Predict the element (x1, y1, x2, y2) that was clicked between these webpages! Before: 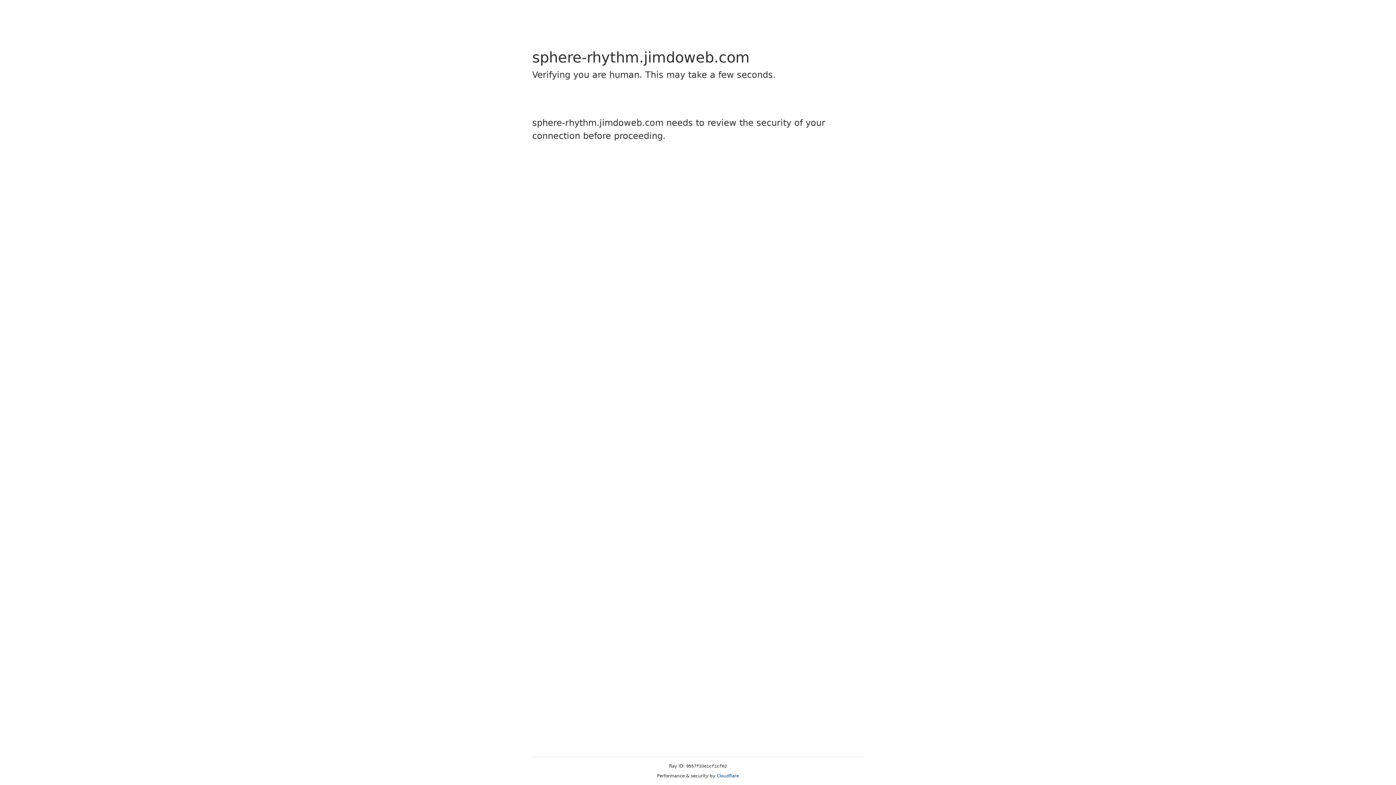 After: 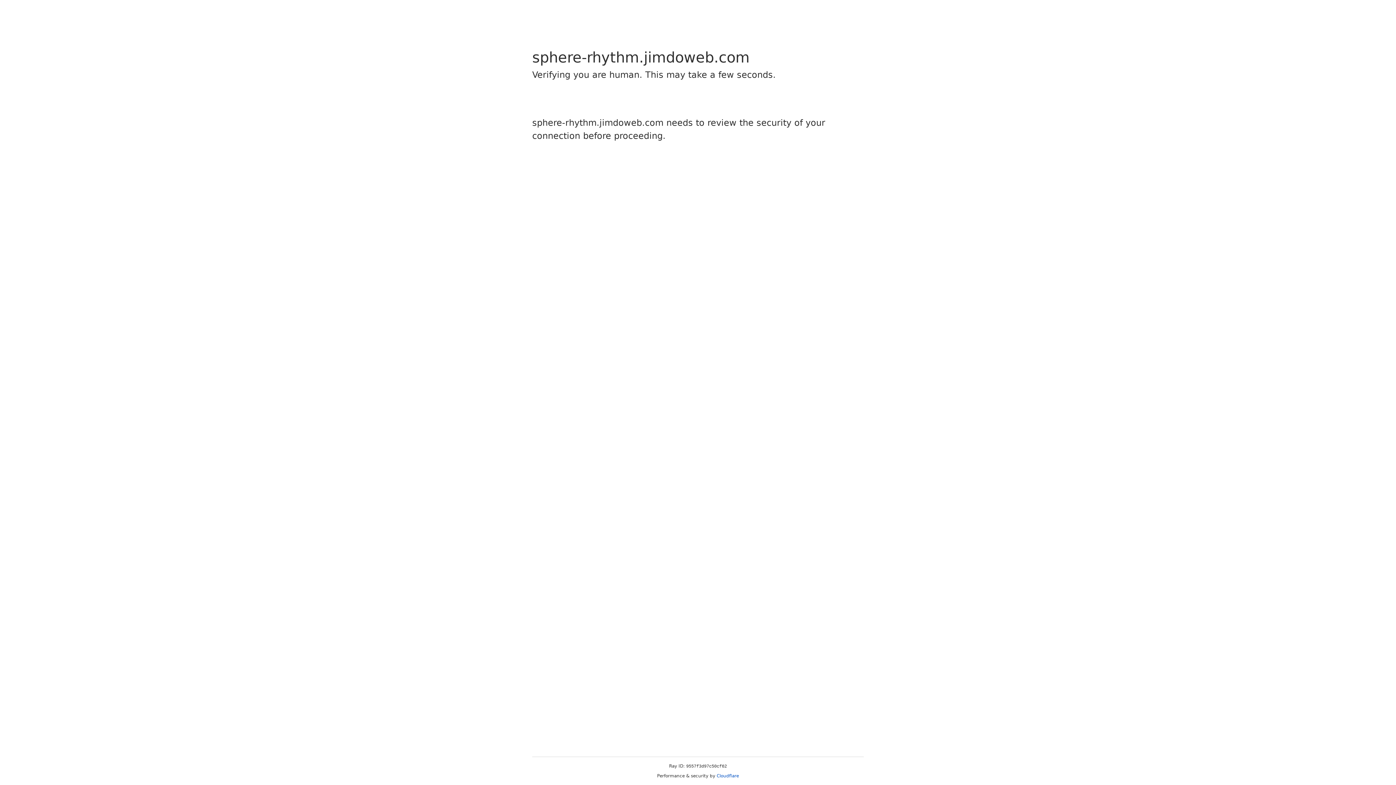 Action: bbox: (716, 773, 739, 778) label: Cloudflare